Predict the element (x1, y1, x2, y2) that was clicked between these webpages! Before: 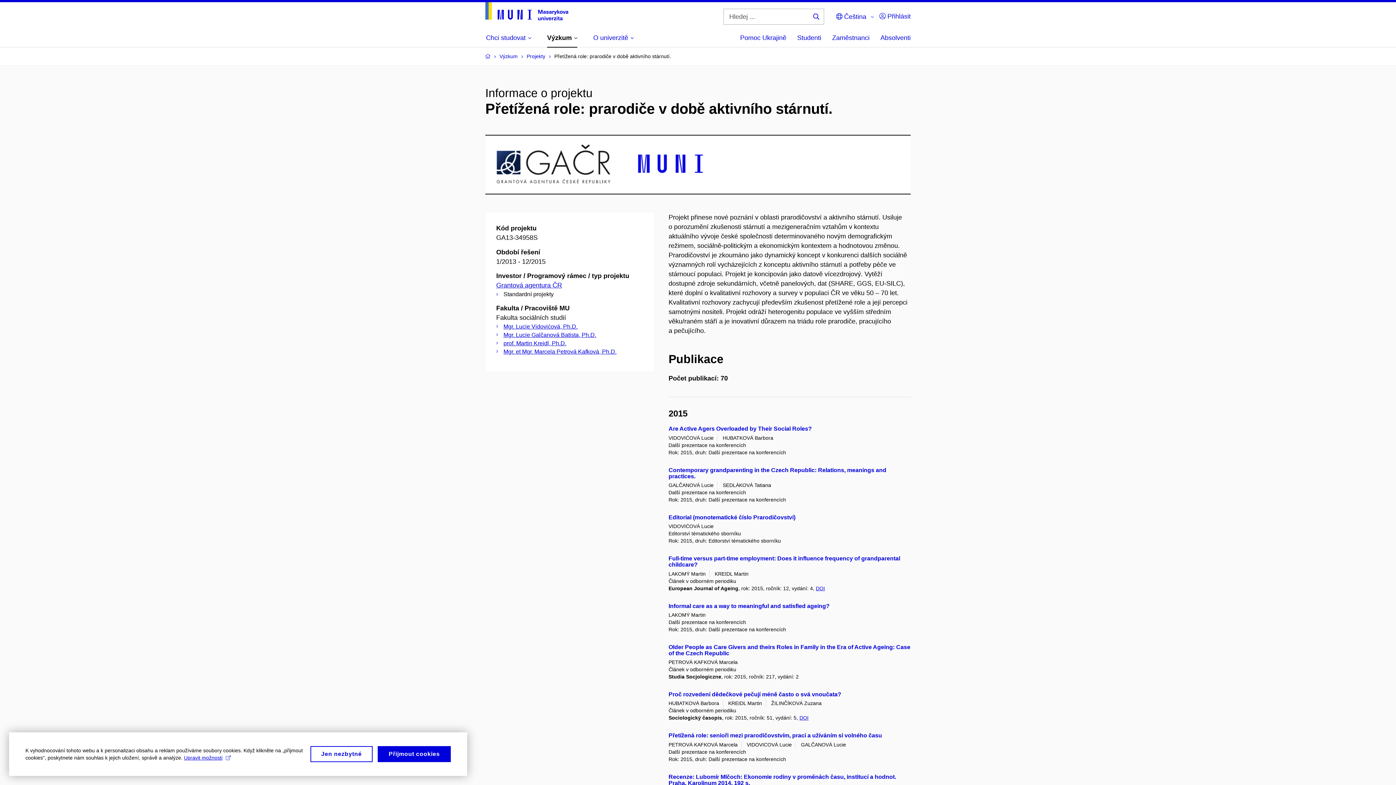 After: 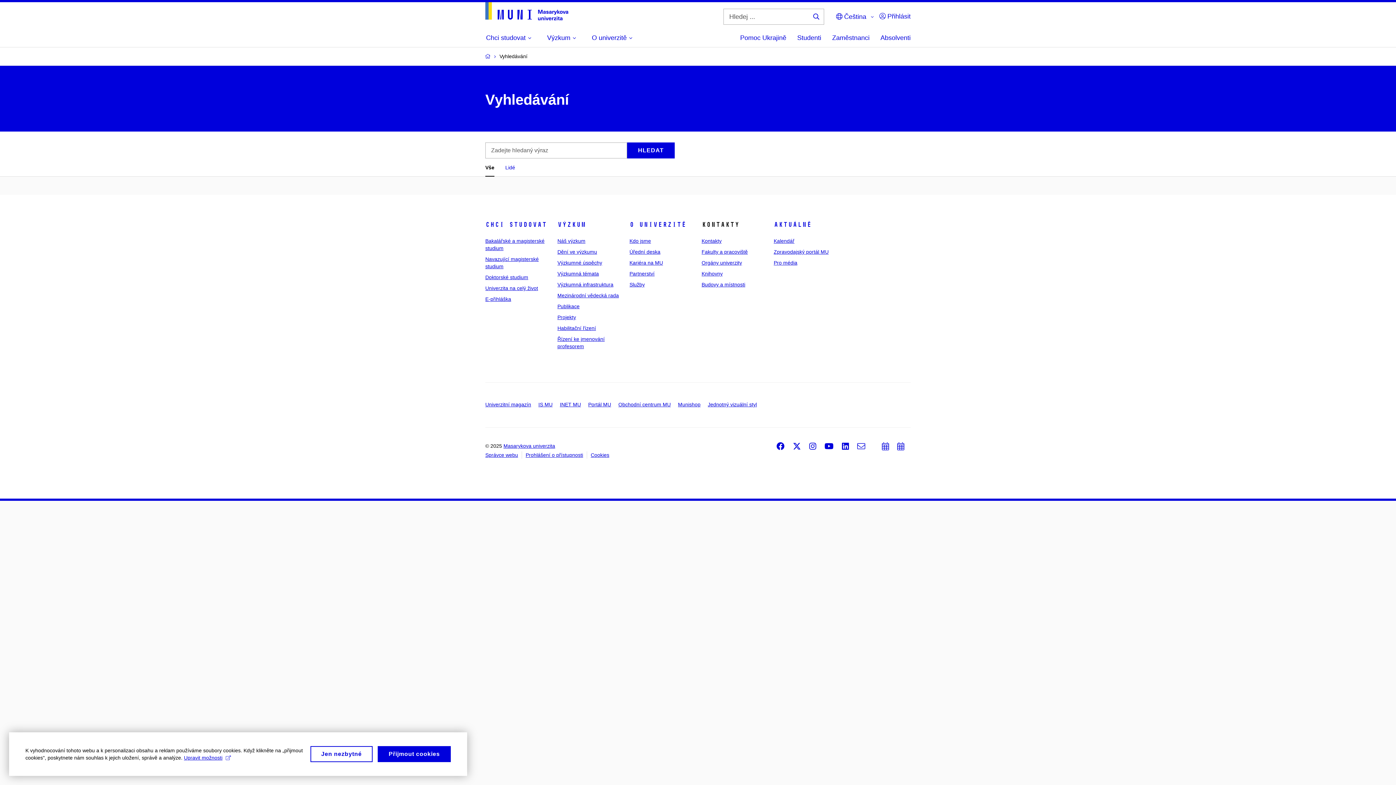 Action: label: Hledej ... bbox: (813, 13, 819, 19)